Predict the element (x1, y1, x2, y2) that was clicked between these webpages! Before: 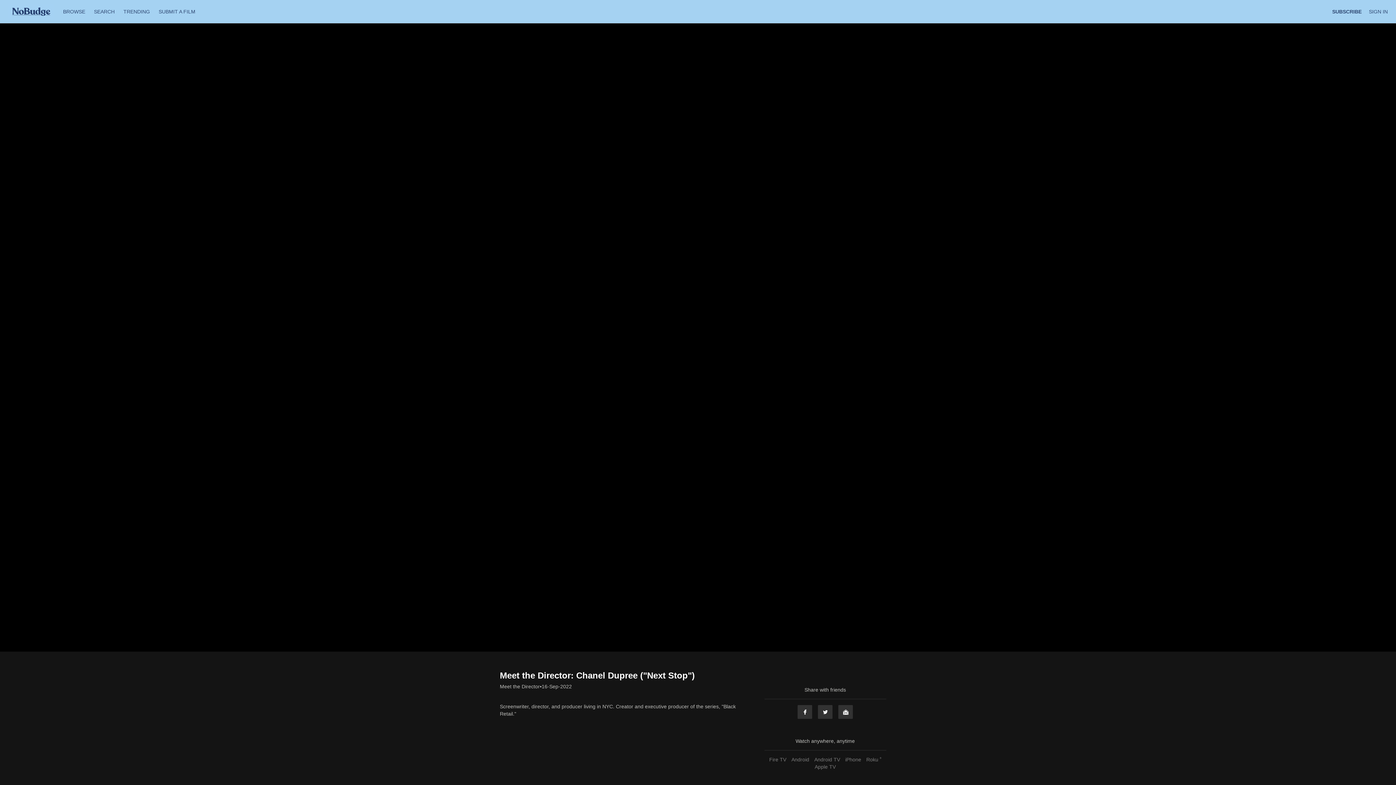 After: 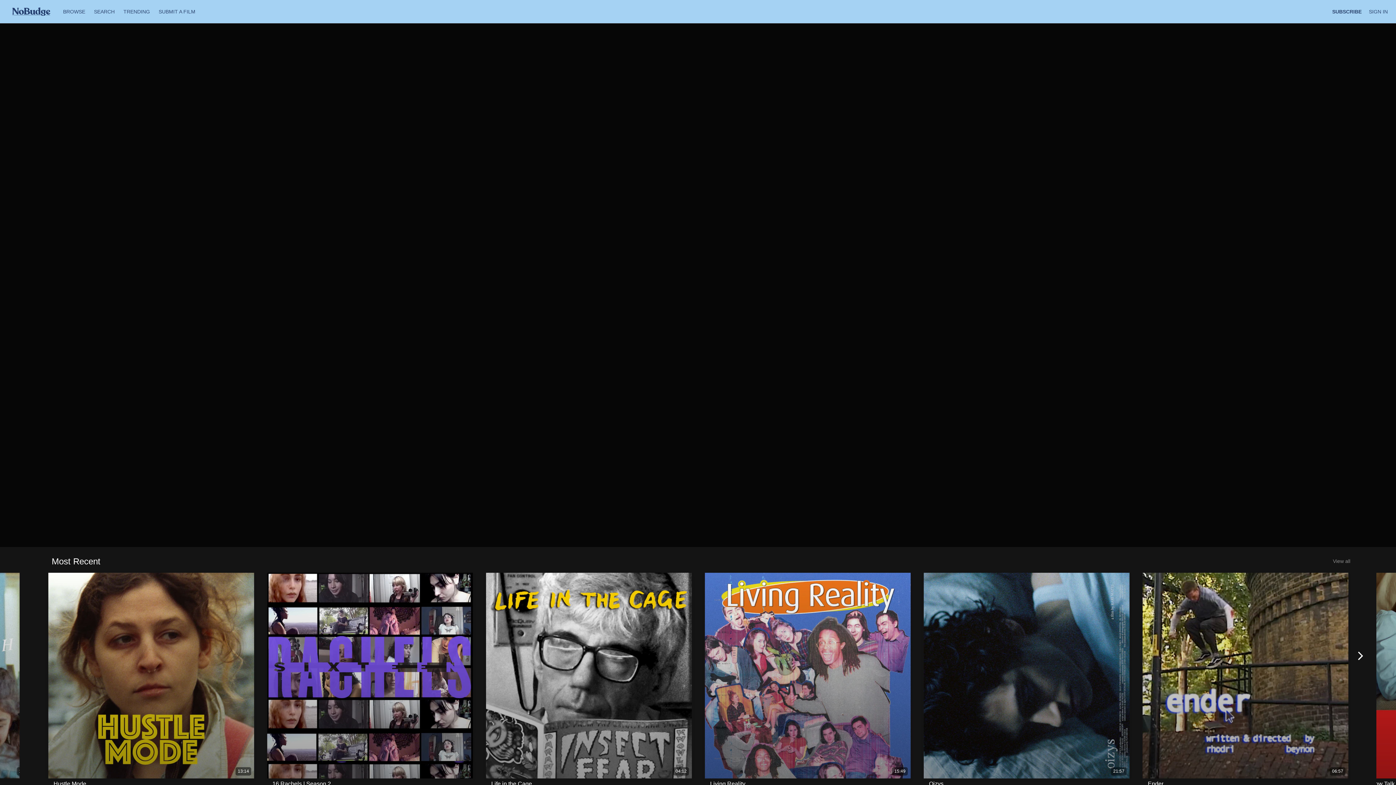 Action: label: BROWSE  bbox: (59, 8, 90, 14)